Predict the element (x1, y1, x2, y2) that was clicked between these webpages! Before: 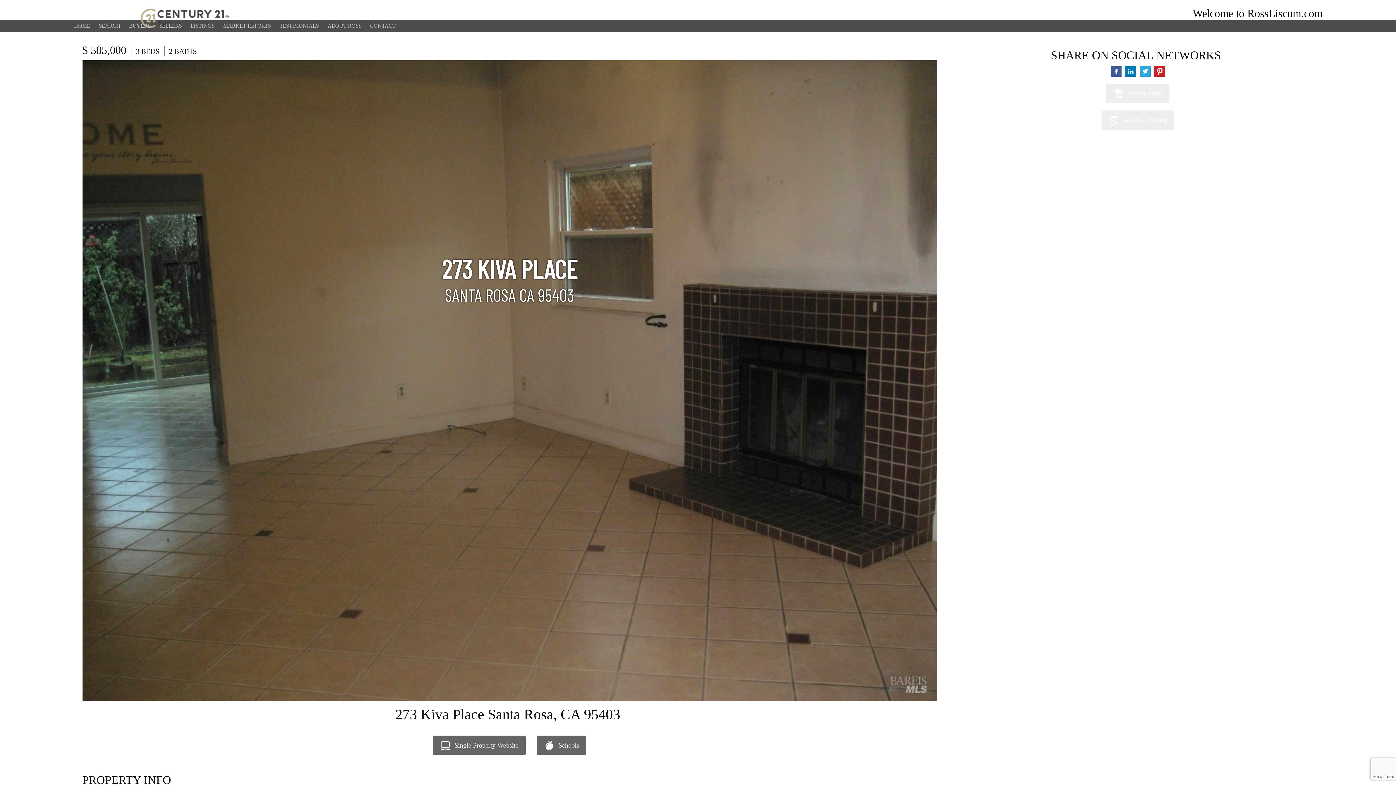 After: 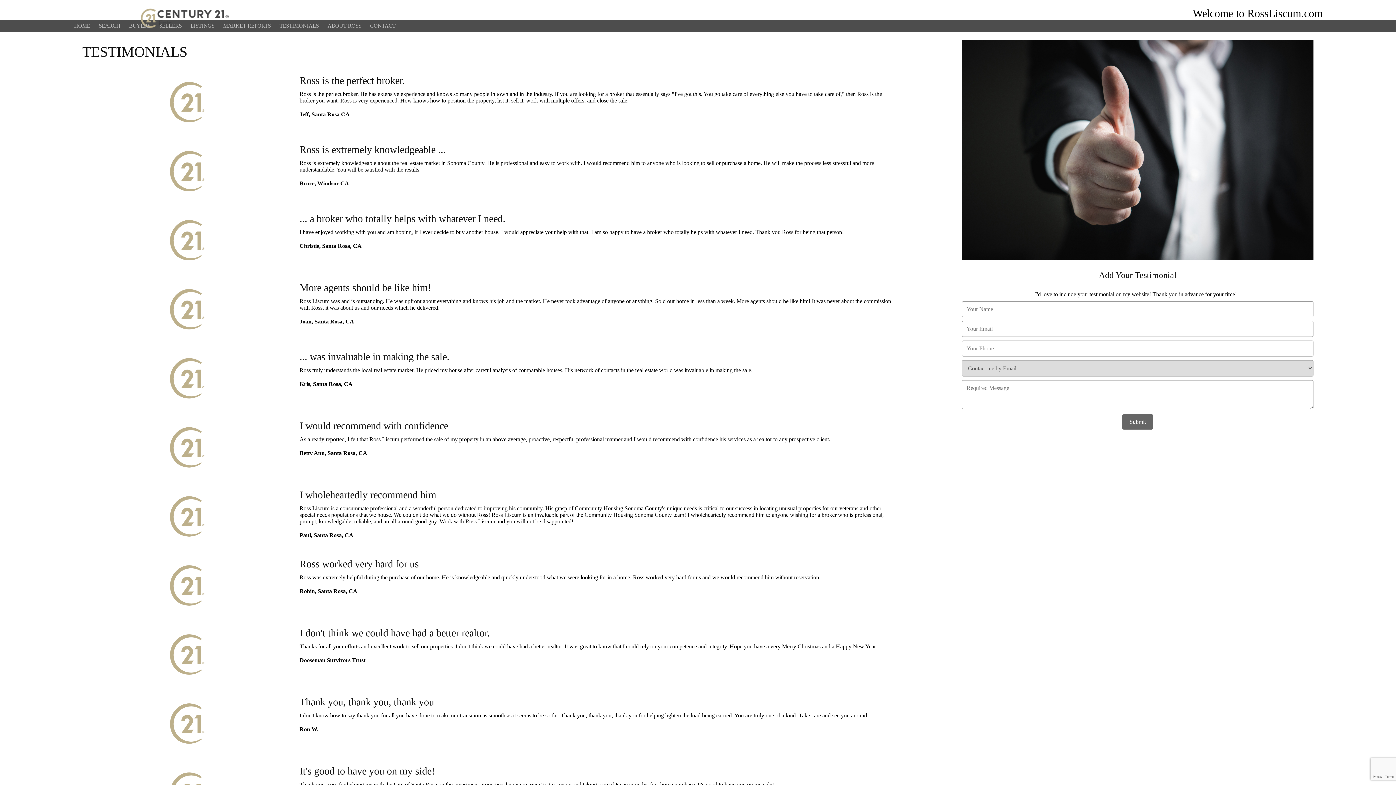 Action: bbox: (275, 19, 323, 32) label: TESTIMONIALS